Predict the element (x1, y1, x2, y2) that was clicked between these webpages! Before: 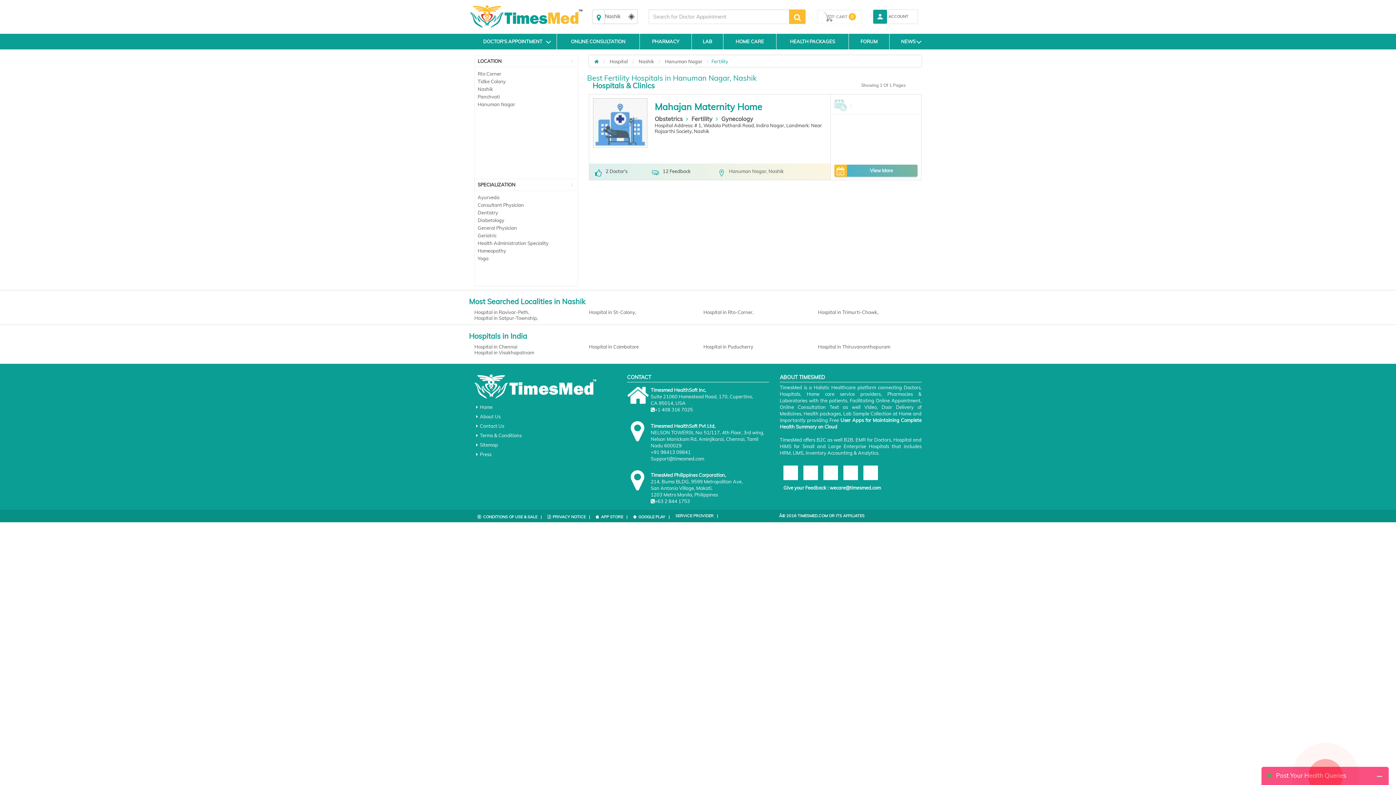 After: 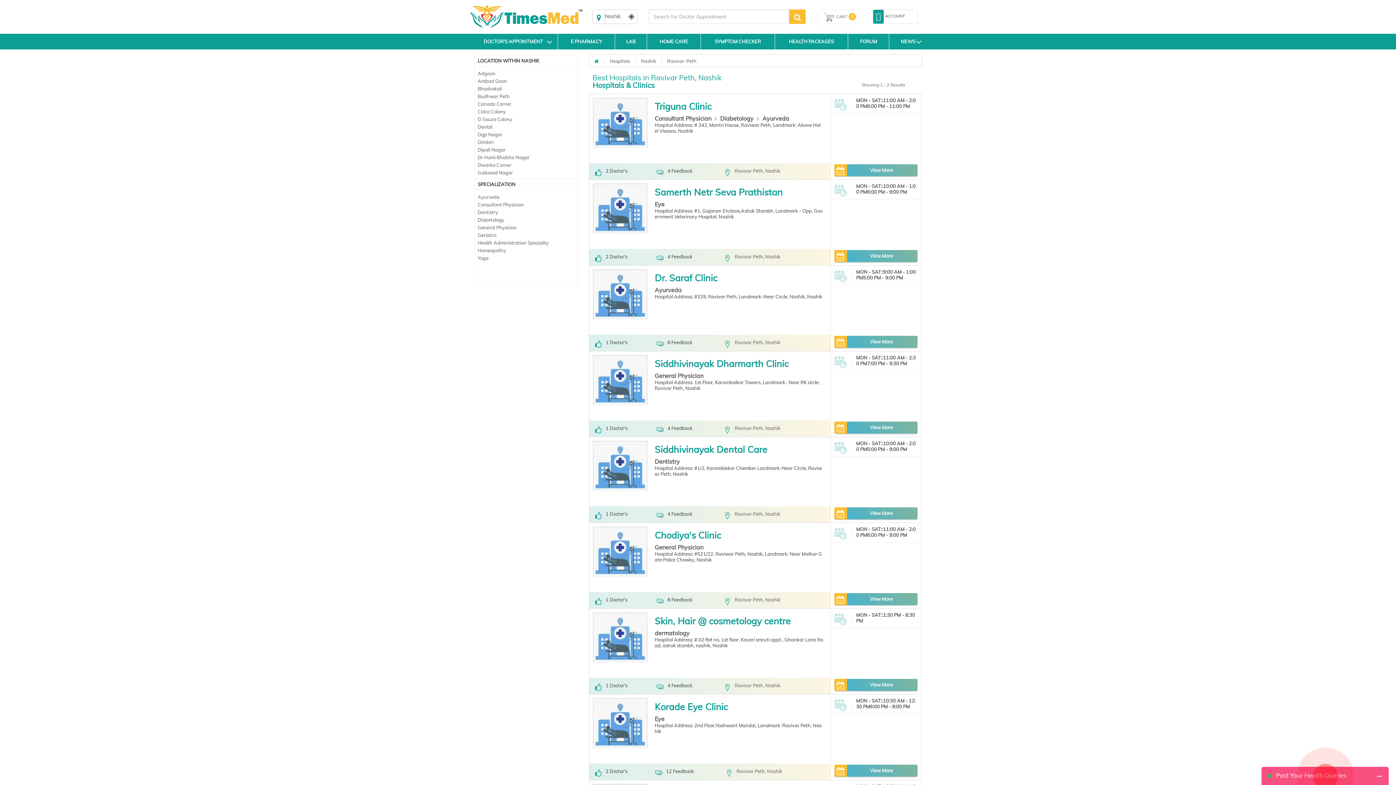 Action: label: Hospital in Ravivar-Peth, bbox: (474, 309, 578, 315)